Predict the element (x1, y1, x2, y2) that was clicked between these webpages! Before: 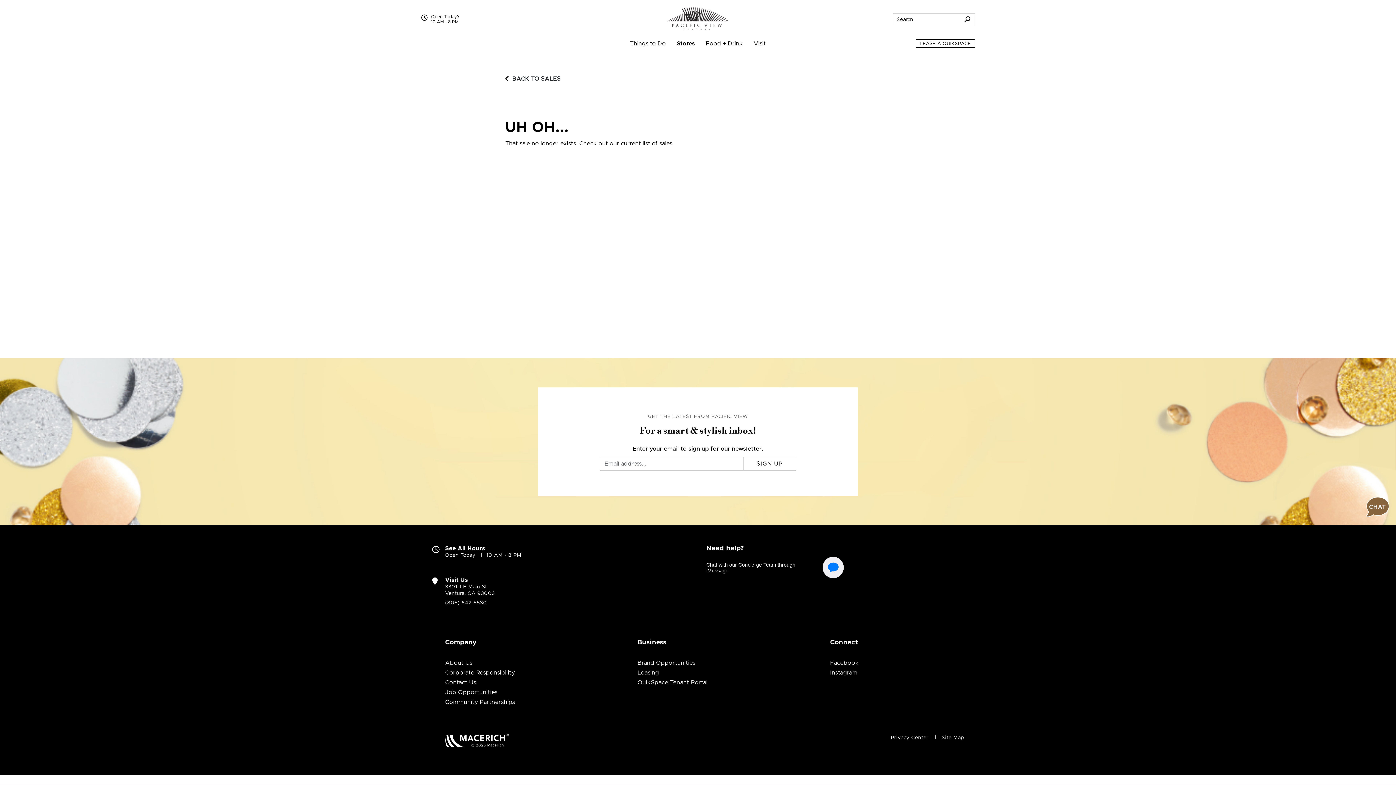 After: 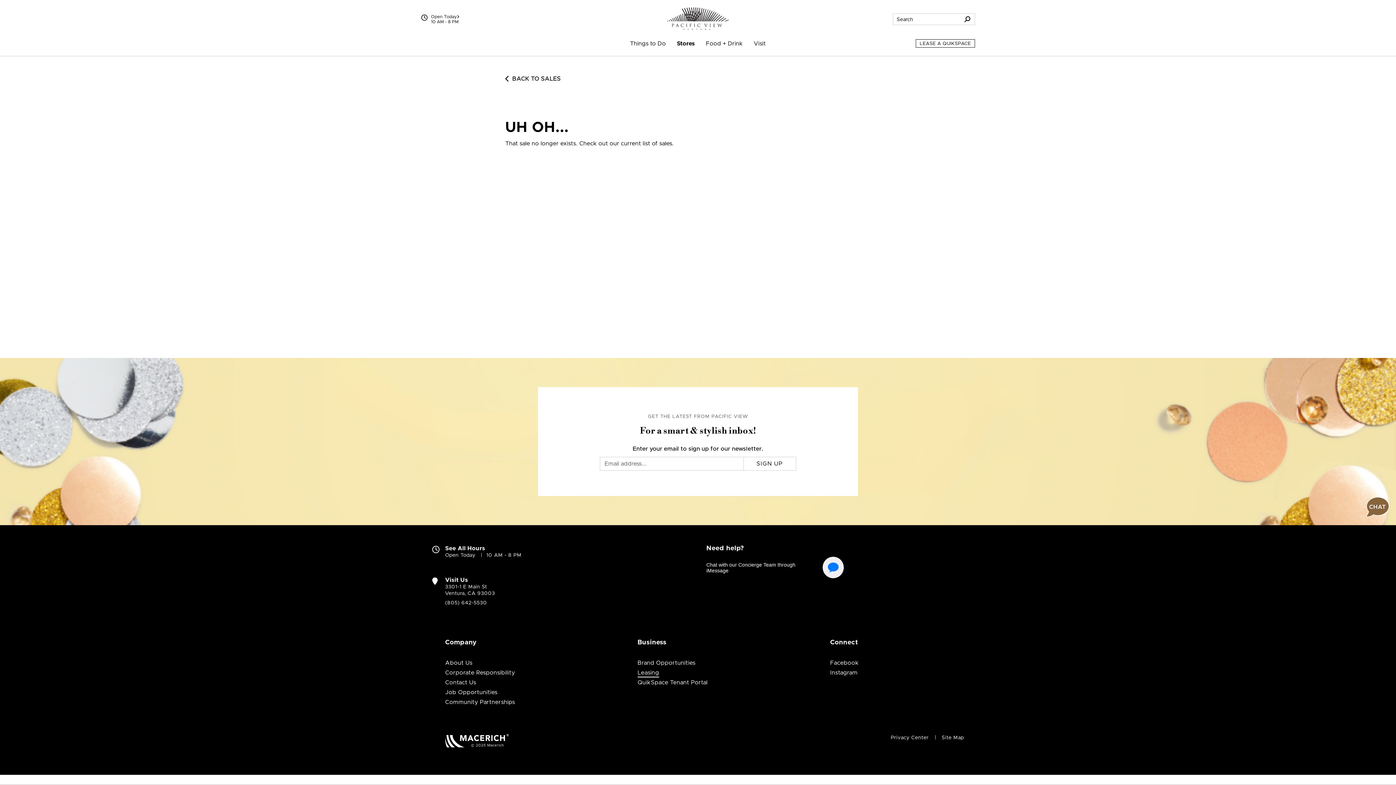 Action: bbox: (637, 670, 659, 676) label: Leasing (open in new window)